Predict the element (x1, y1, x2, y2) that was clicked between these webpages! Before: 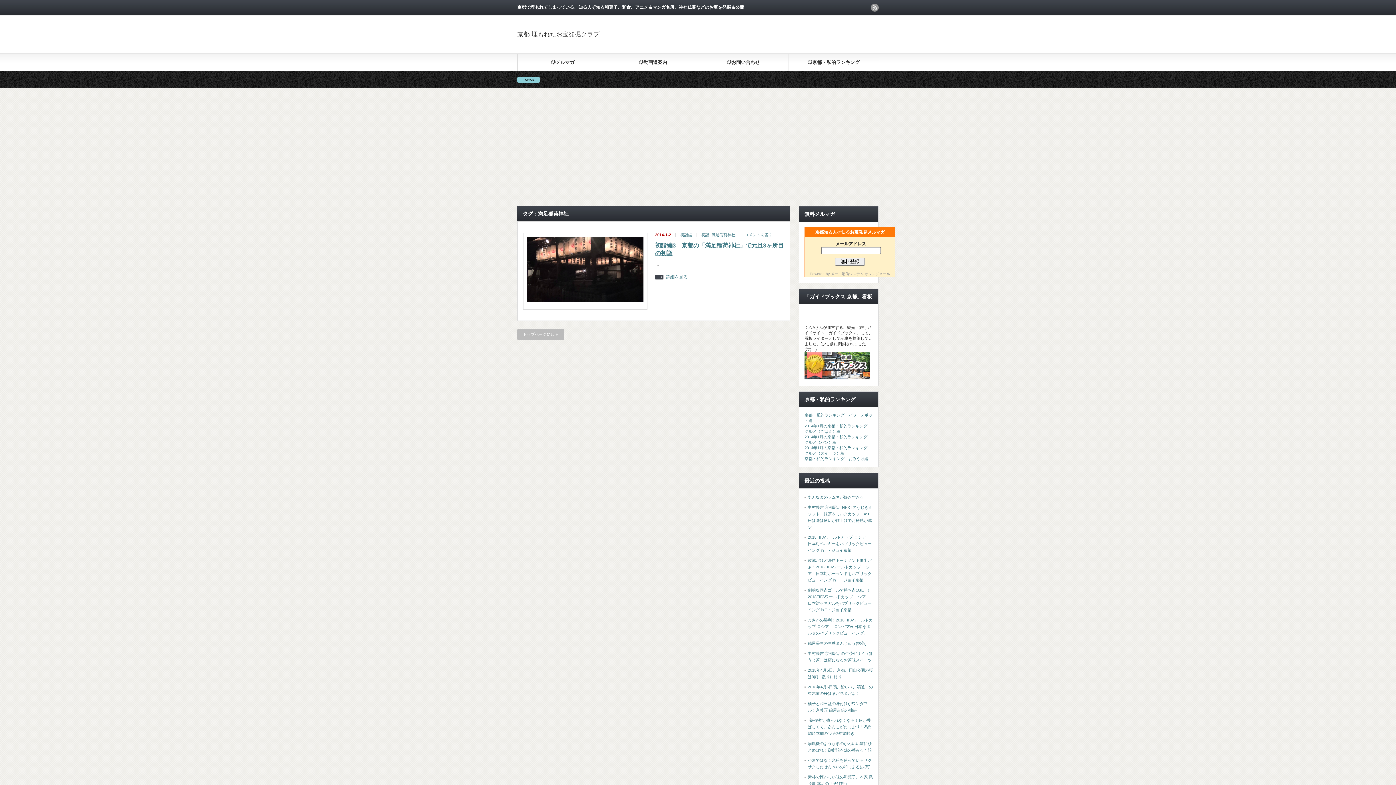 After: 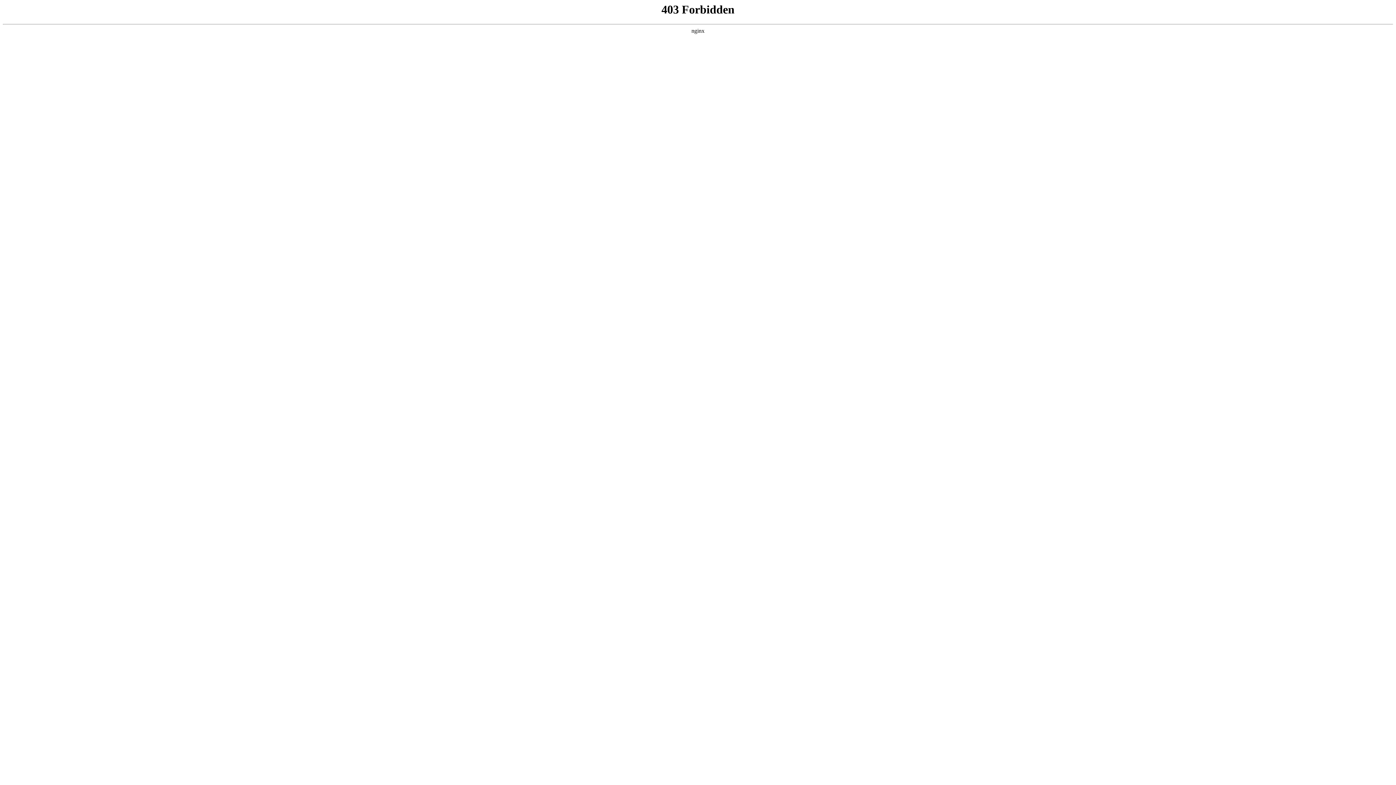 Action: bbox: (804, 376, 870, 380)